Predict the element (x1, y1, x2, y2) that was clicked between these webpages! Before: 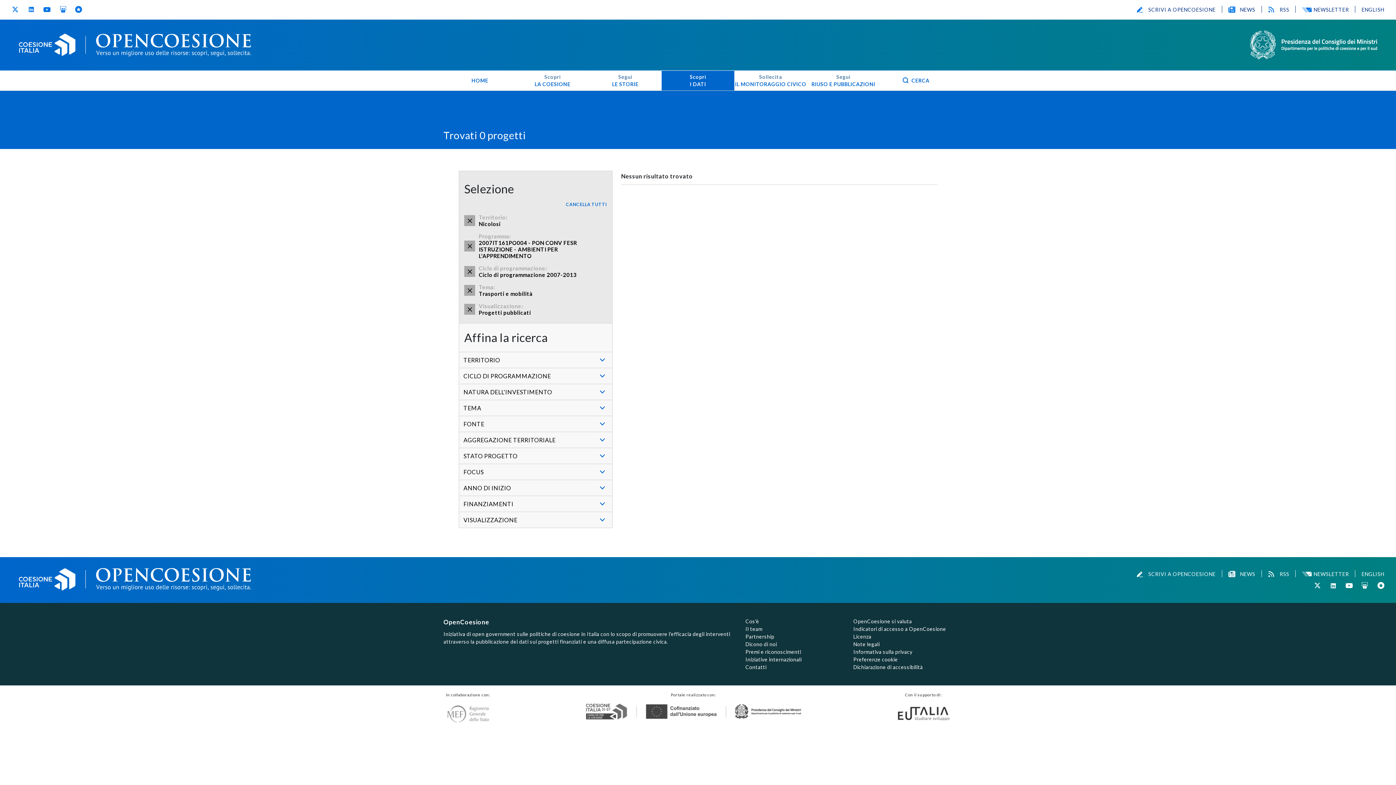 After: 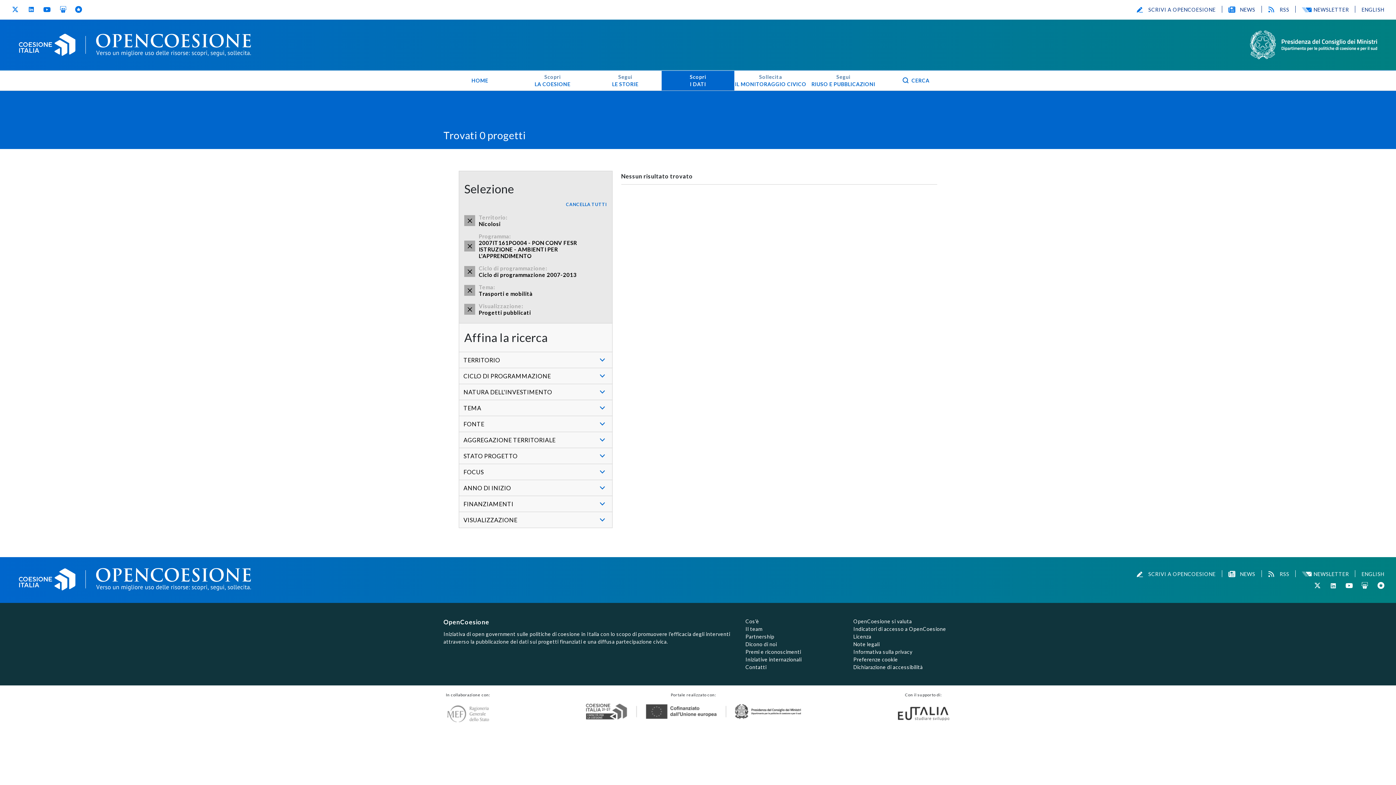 Action: label: SlideShare
(si apre in una nuova finestra) bbox: (59, 5, 66, 13)